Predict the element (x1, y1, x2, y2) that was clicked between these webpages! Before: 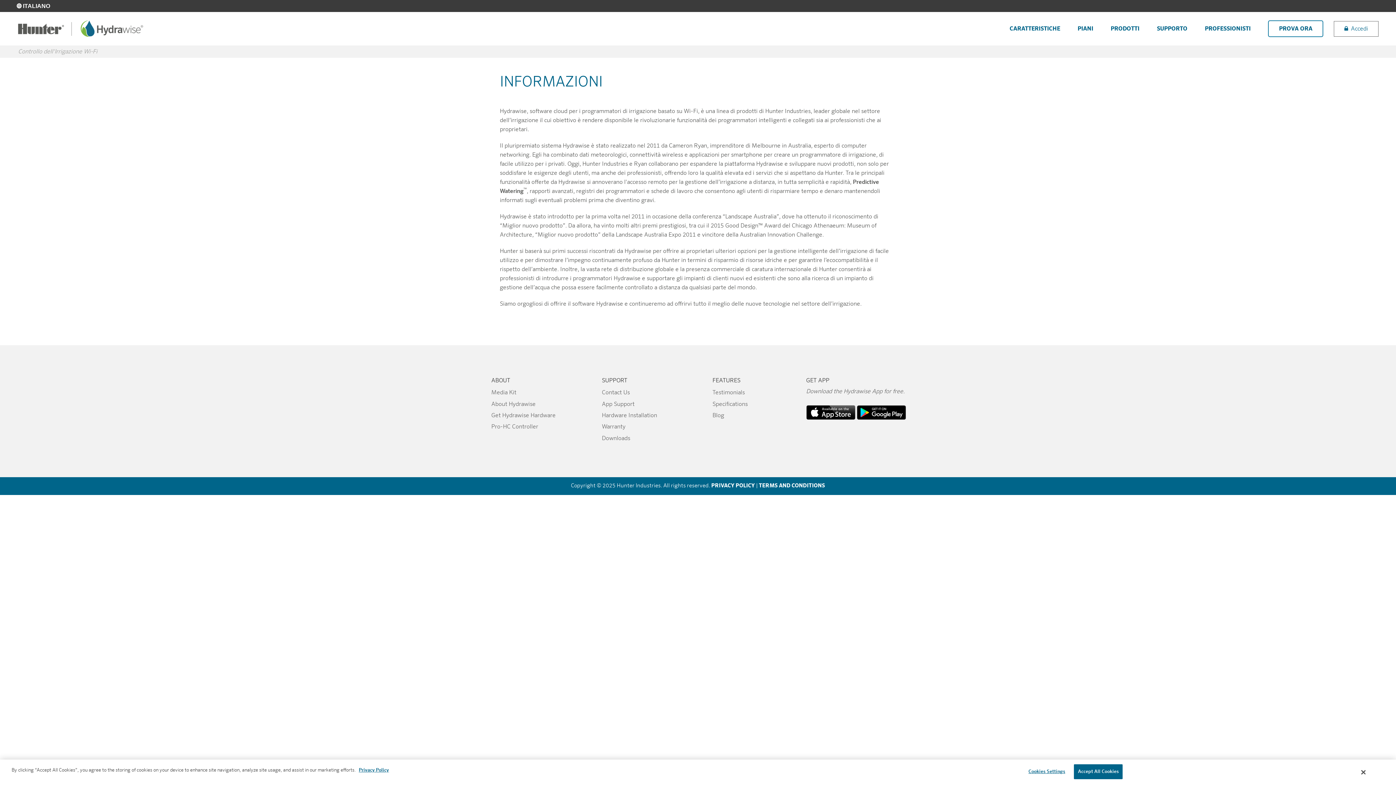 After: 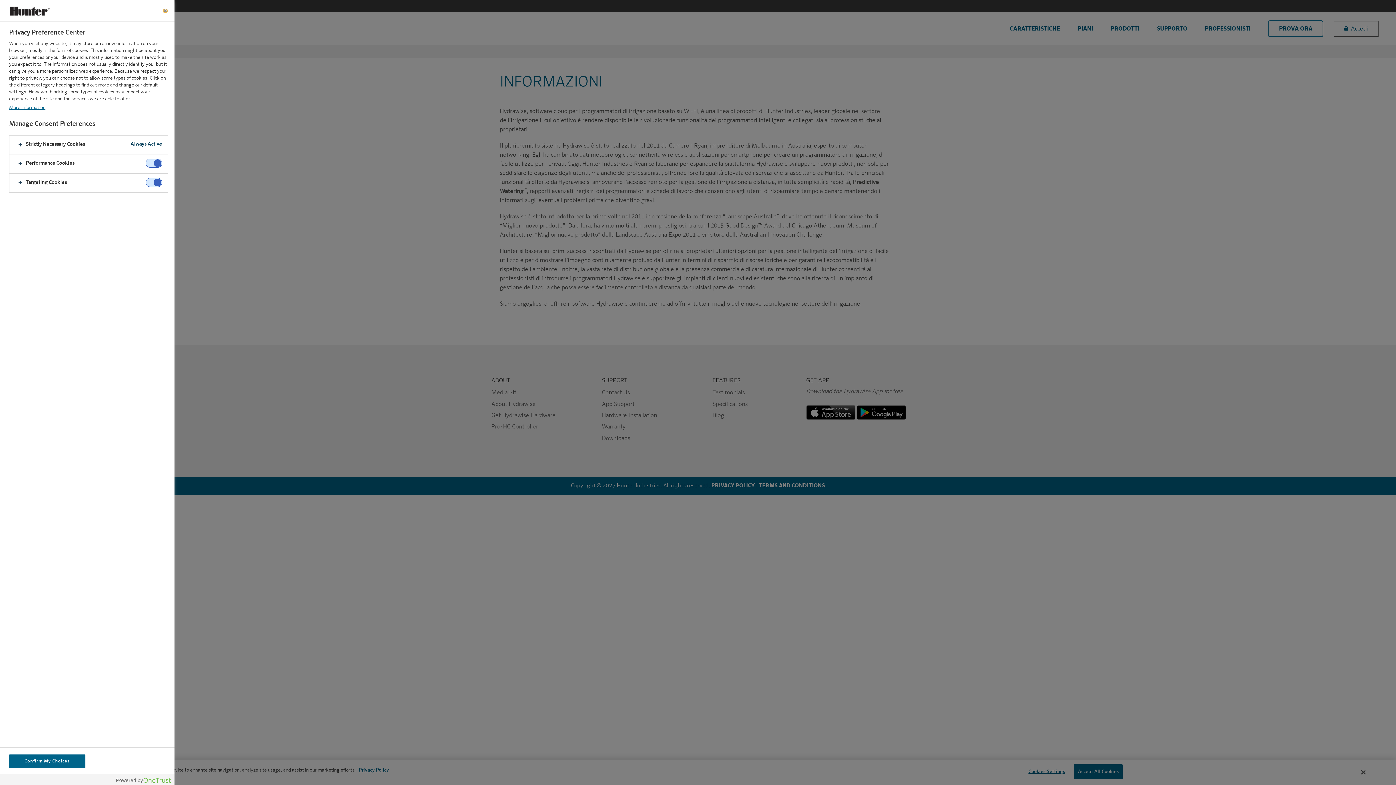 Action: bbox: (1022, 765, 1068, 779) label: Cookies Settings